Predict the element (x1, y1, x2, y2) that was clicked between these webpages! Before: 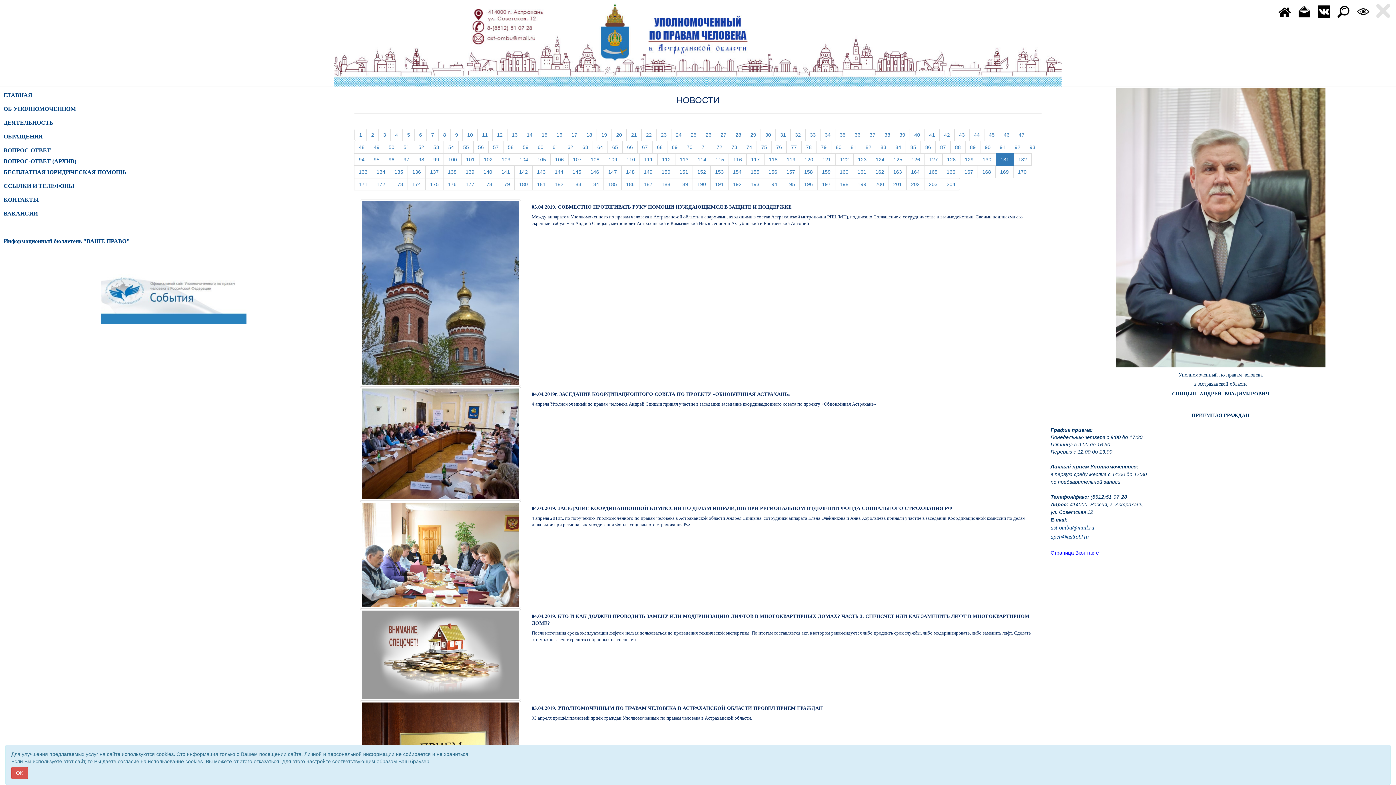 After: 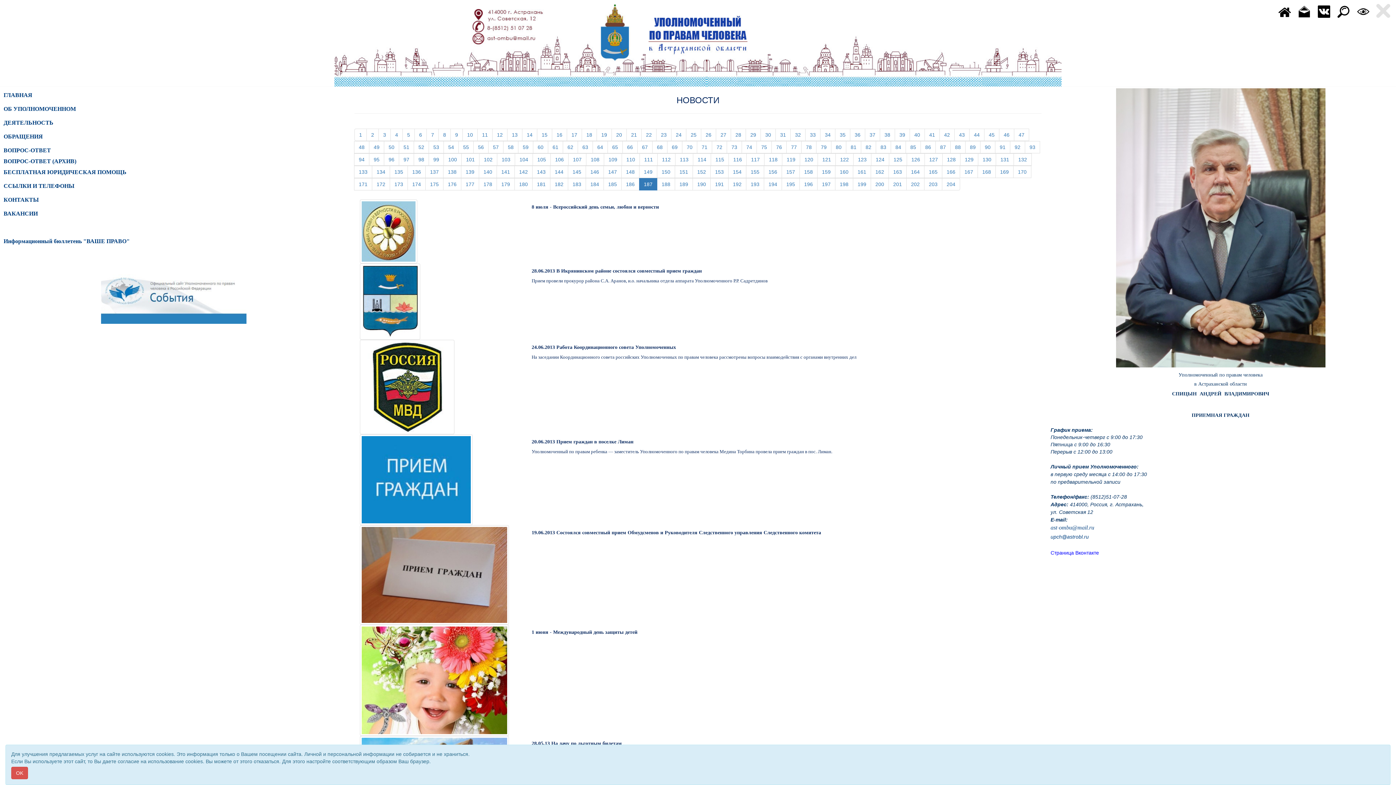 Action: bbox: (639, 178, 657, 190) label: 187
(current)